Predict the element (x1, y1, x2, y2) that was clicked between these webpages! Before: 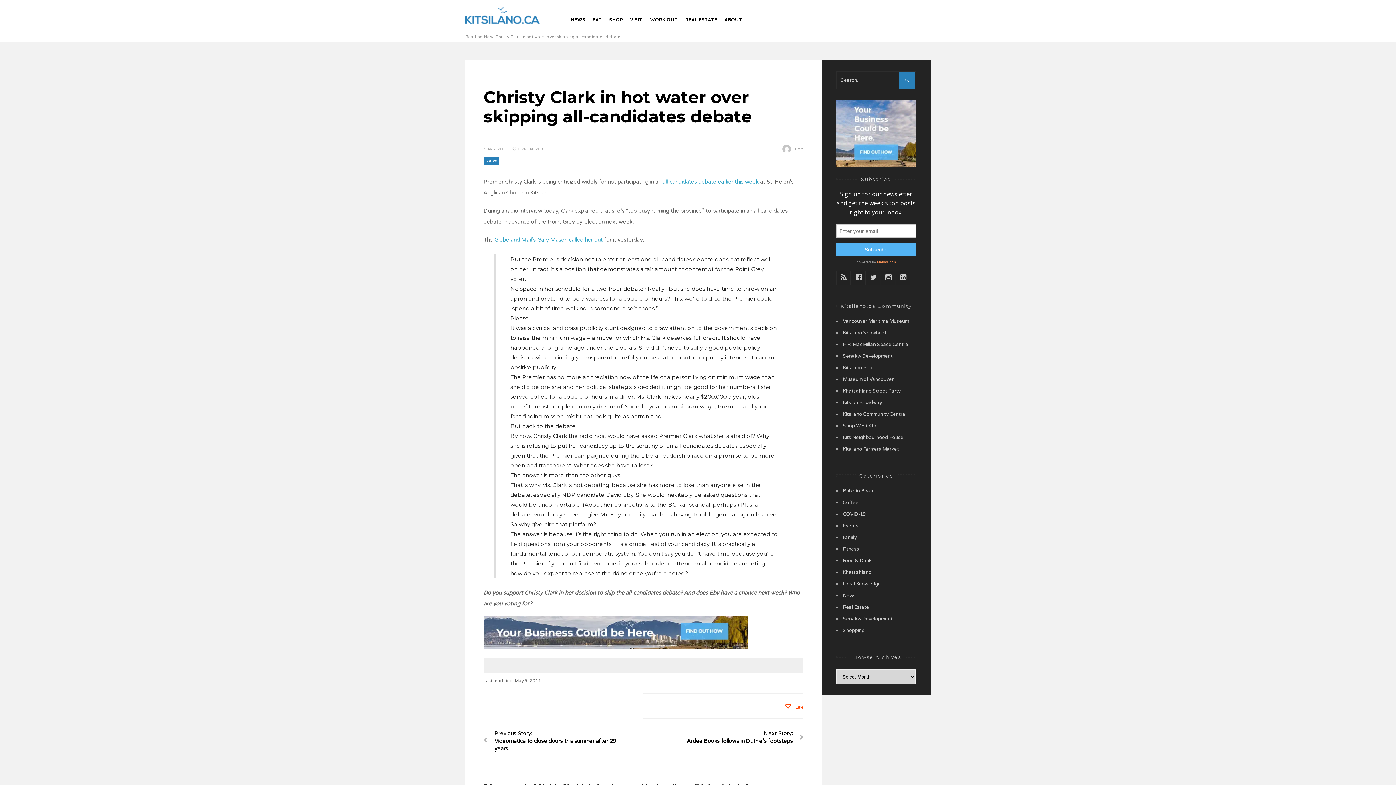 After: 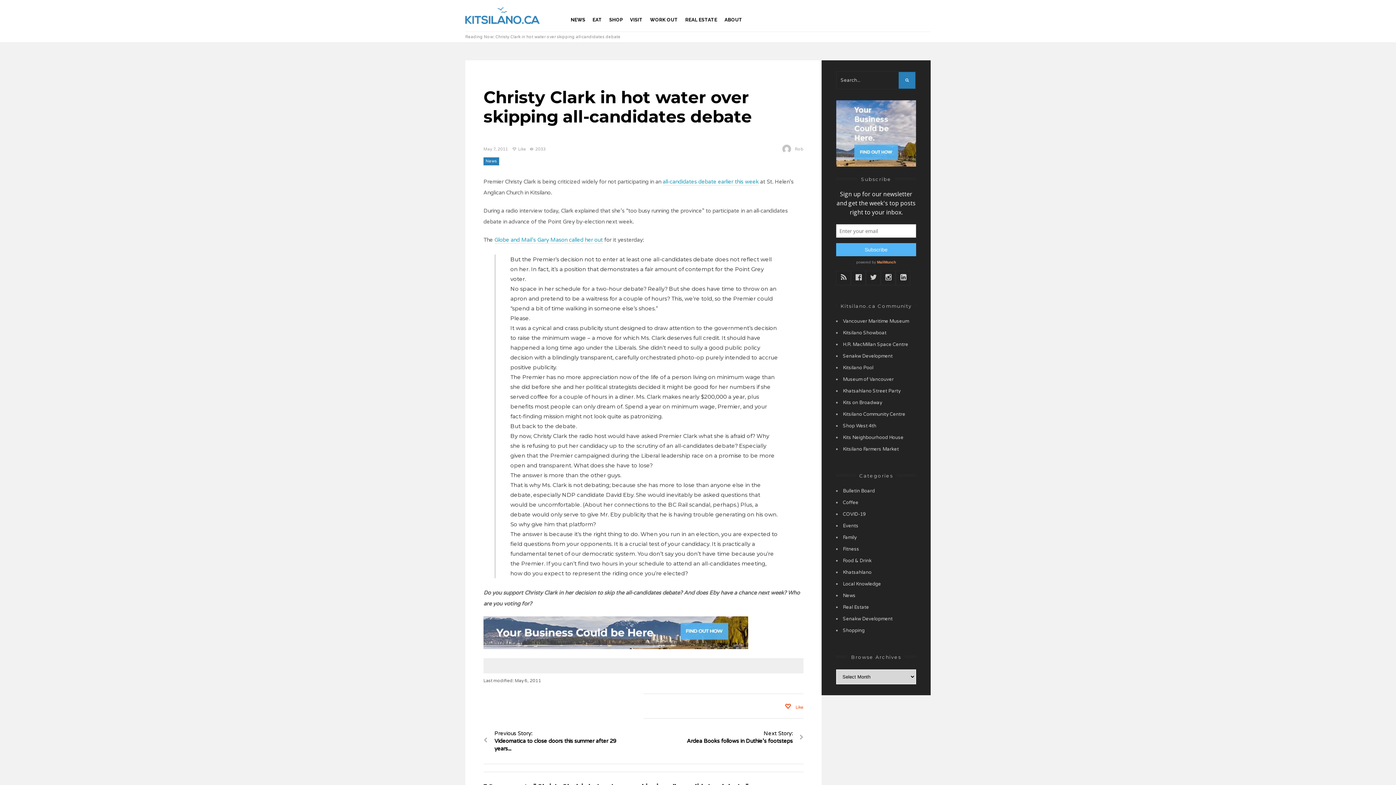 Action: label:   bbox: (836, 100, 916, 166)